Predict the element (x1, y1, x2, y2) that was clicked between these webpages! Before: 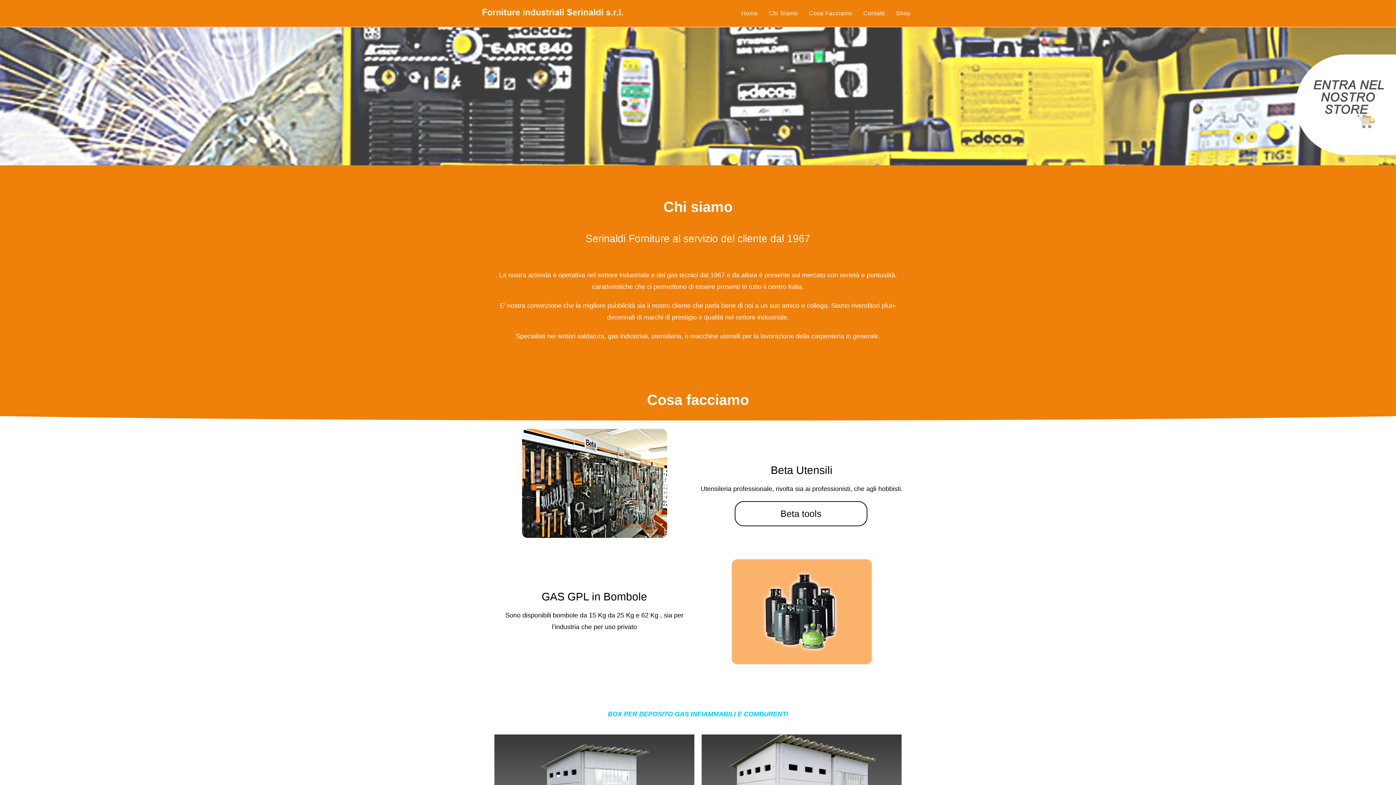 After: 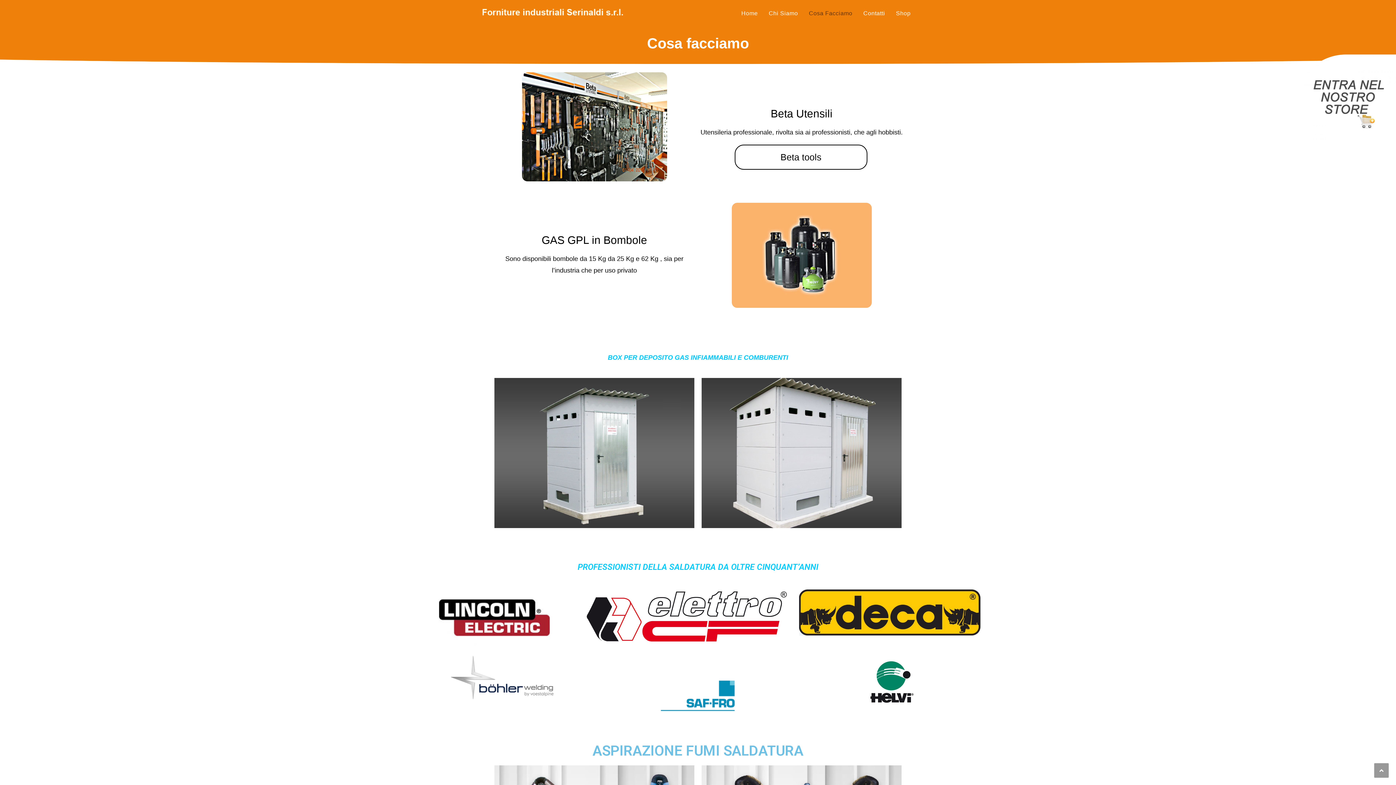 Action: label: Cosa Facciamo bbox: (803, 0, 858, 26)